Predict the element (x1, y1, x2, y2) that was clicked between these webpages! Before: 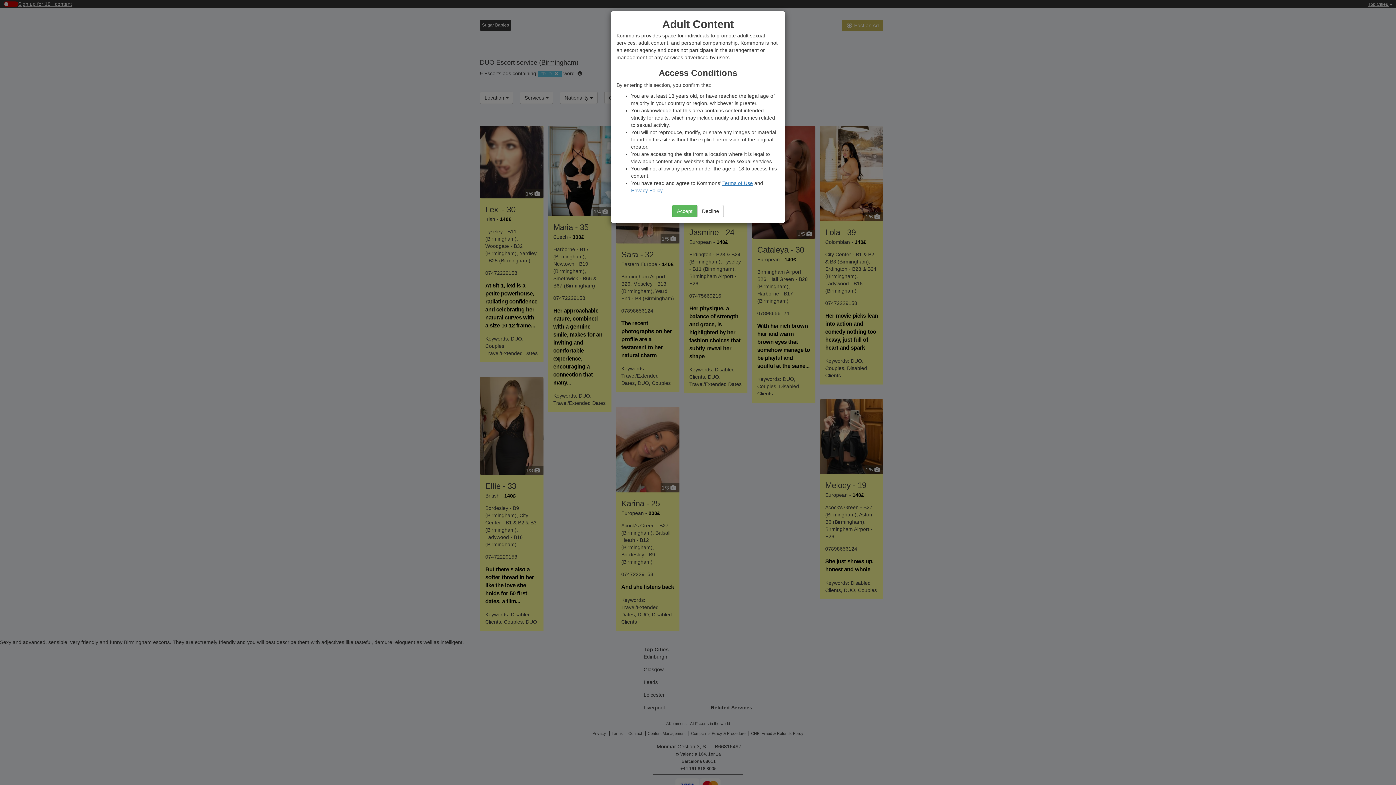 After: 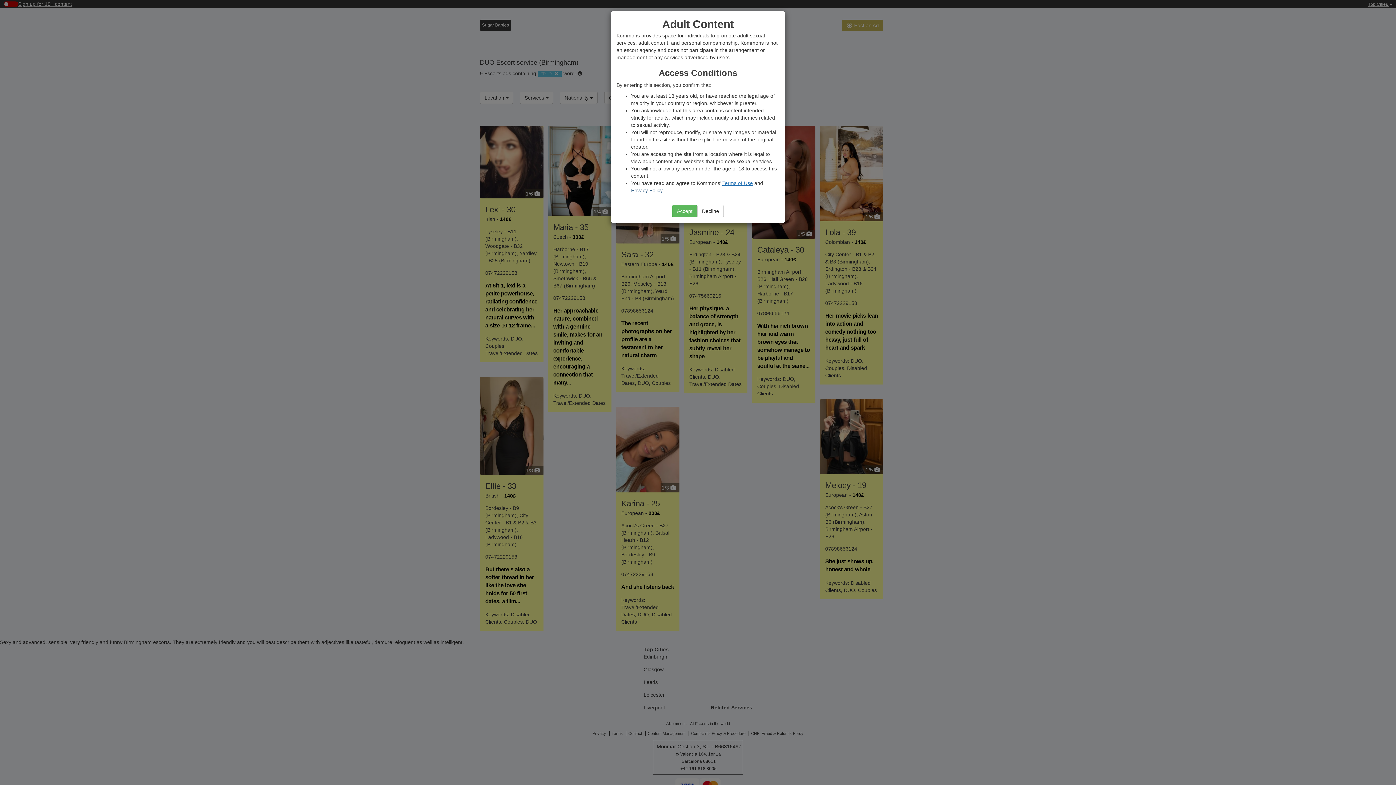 Action: bbox: (631, 187, 662, 193) label: Privacy Policy